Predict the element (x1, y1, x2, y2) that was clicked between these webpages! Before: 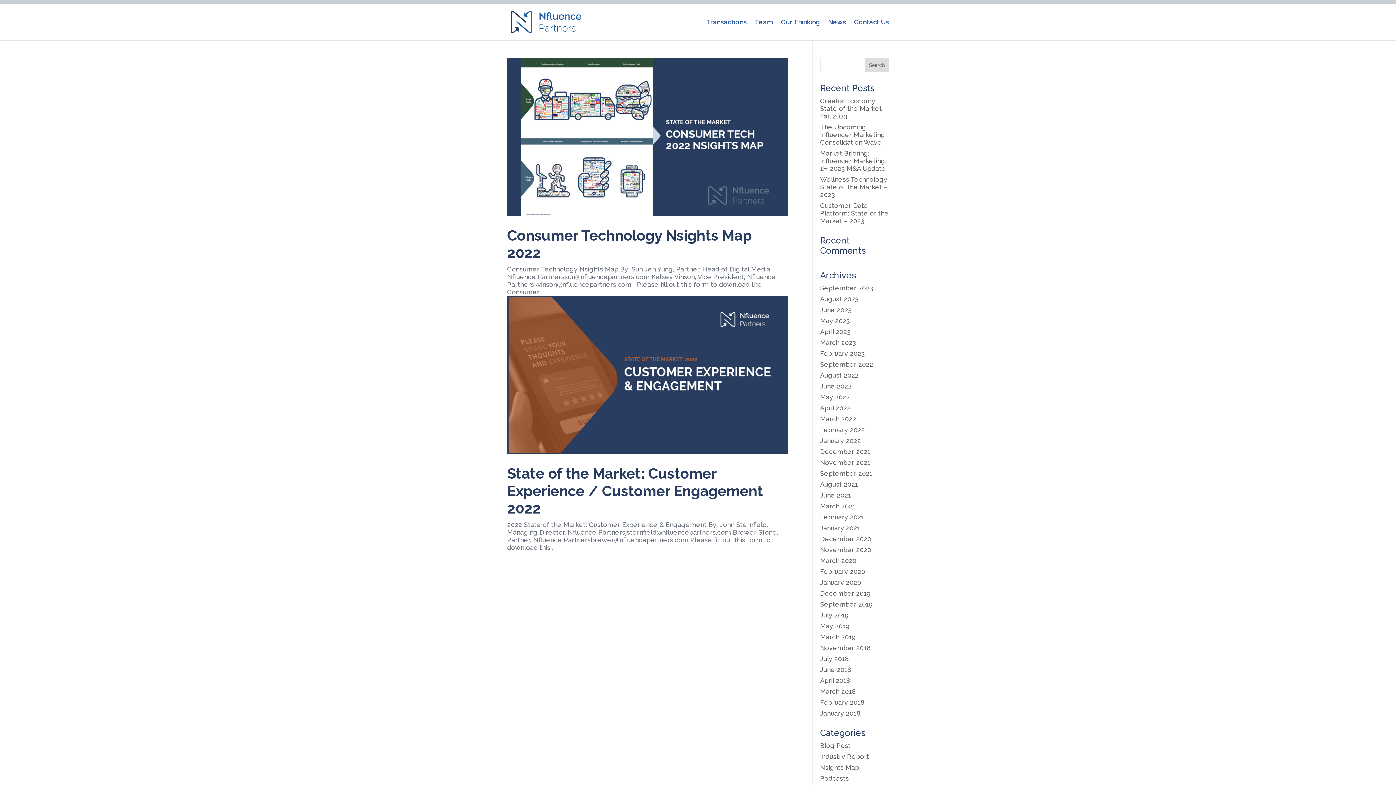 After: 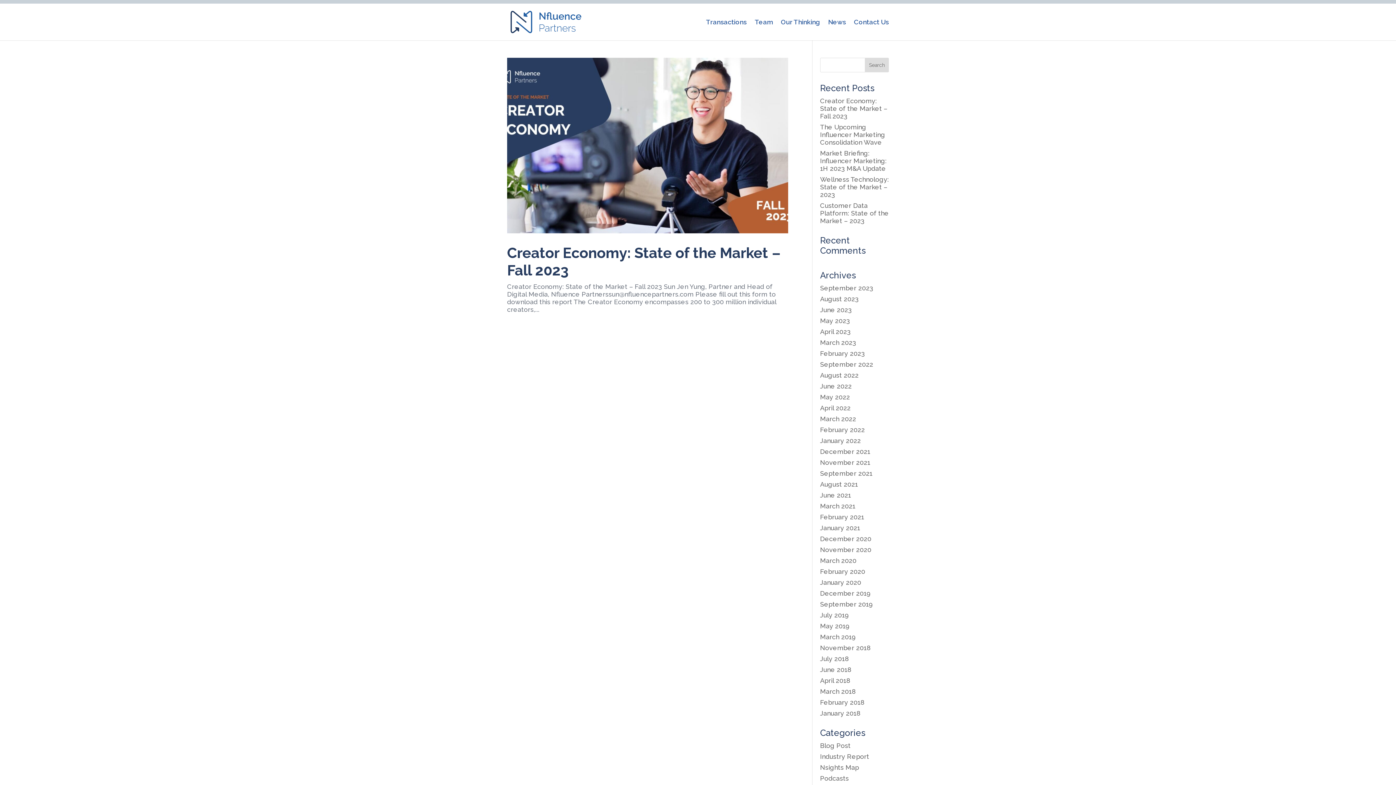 Action: bbox: (820, 284, 873, 292) label: September 2023